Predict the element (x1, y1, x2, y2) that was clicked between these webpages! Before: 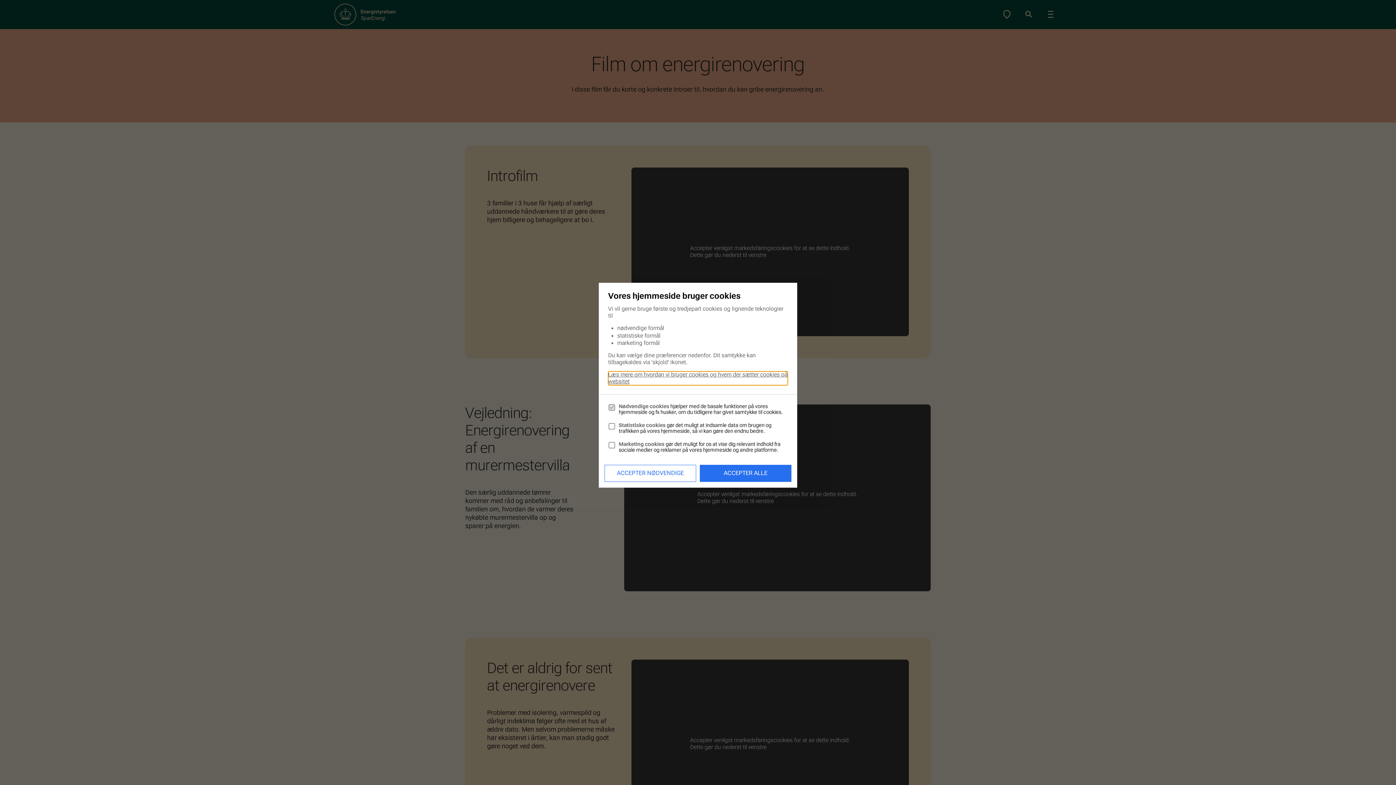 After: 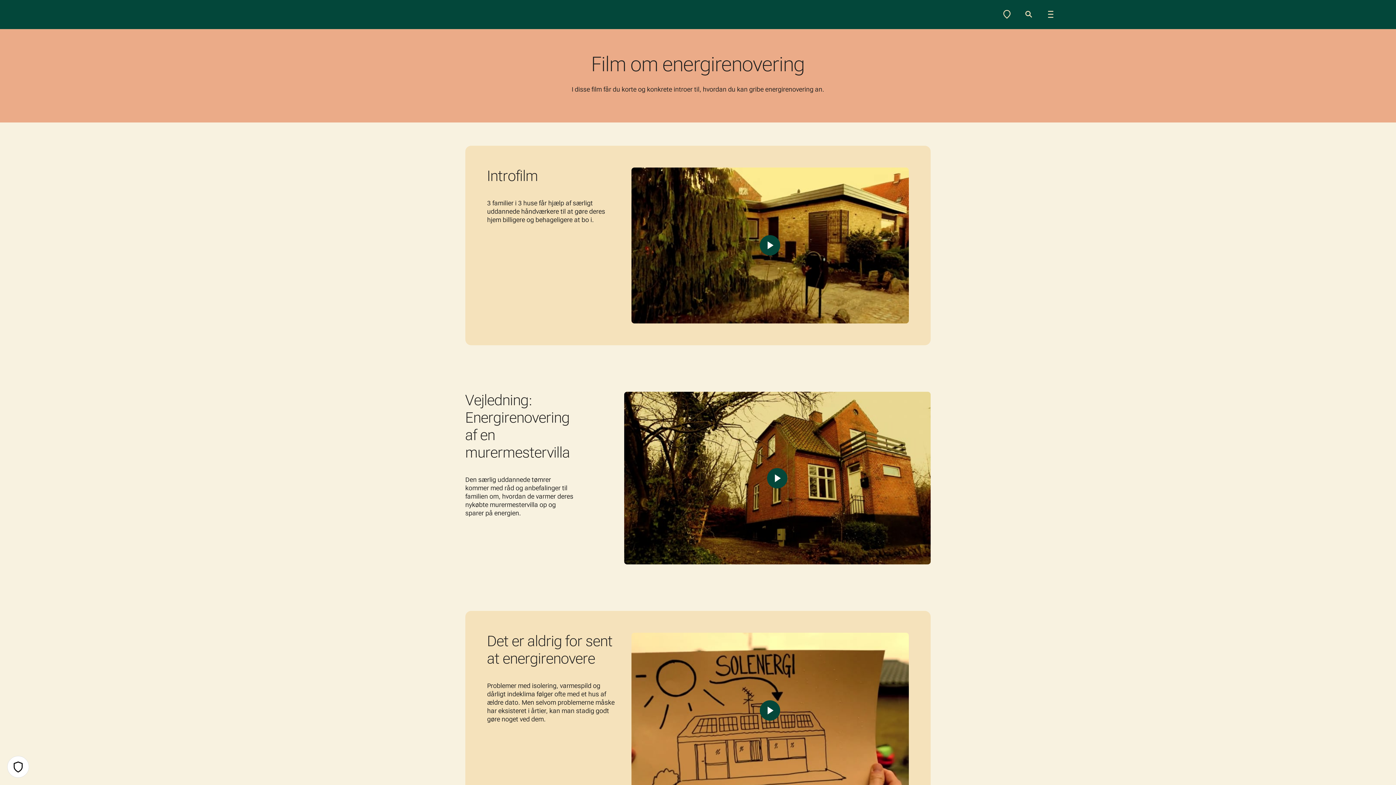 Action: bbox: (700, 464, 791, 482) label: ACCEPTER ALLE